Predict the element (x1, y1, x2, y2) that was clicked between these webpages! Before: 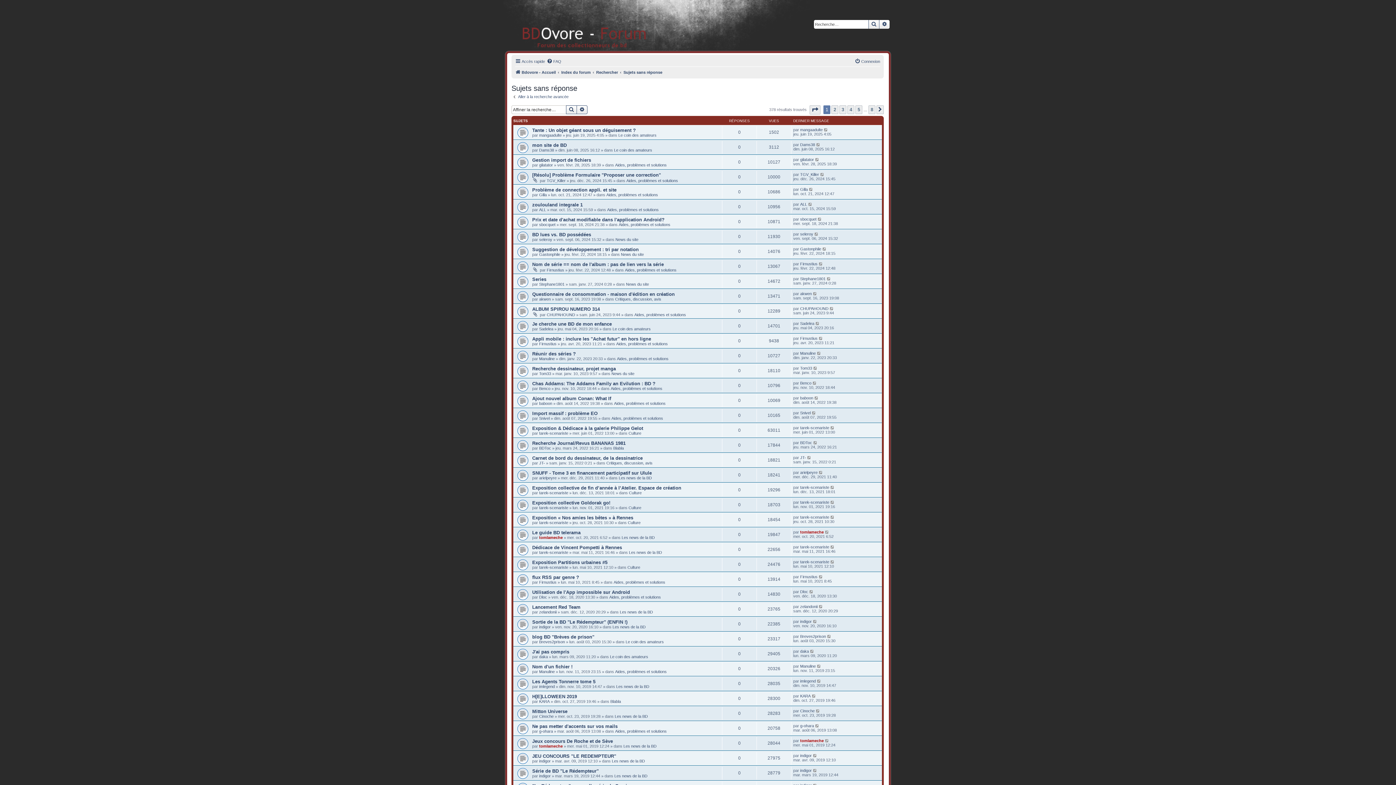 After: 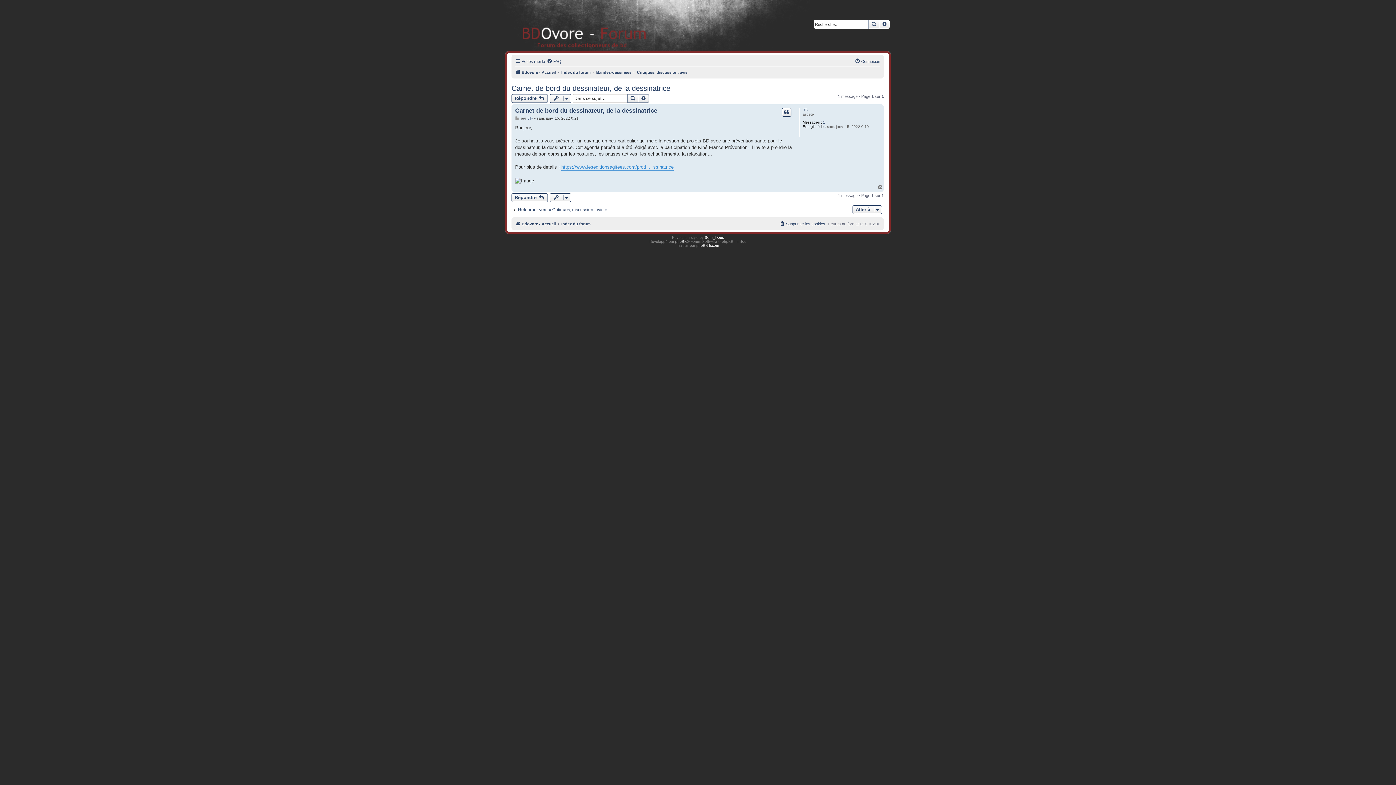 Action: bbox: (532, 455, 642, 460) label: Carnet de bord du dessinateur, de la dessinatrice